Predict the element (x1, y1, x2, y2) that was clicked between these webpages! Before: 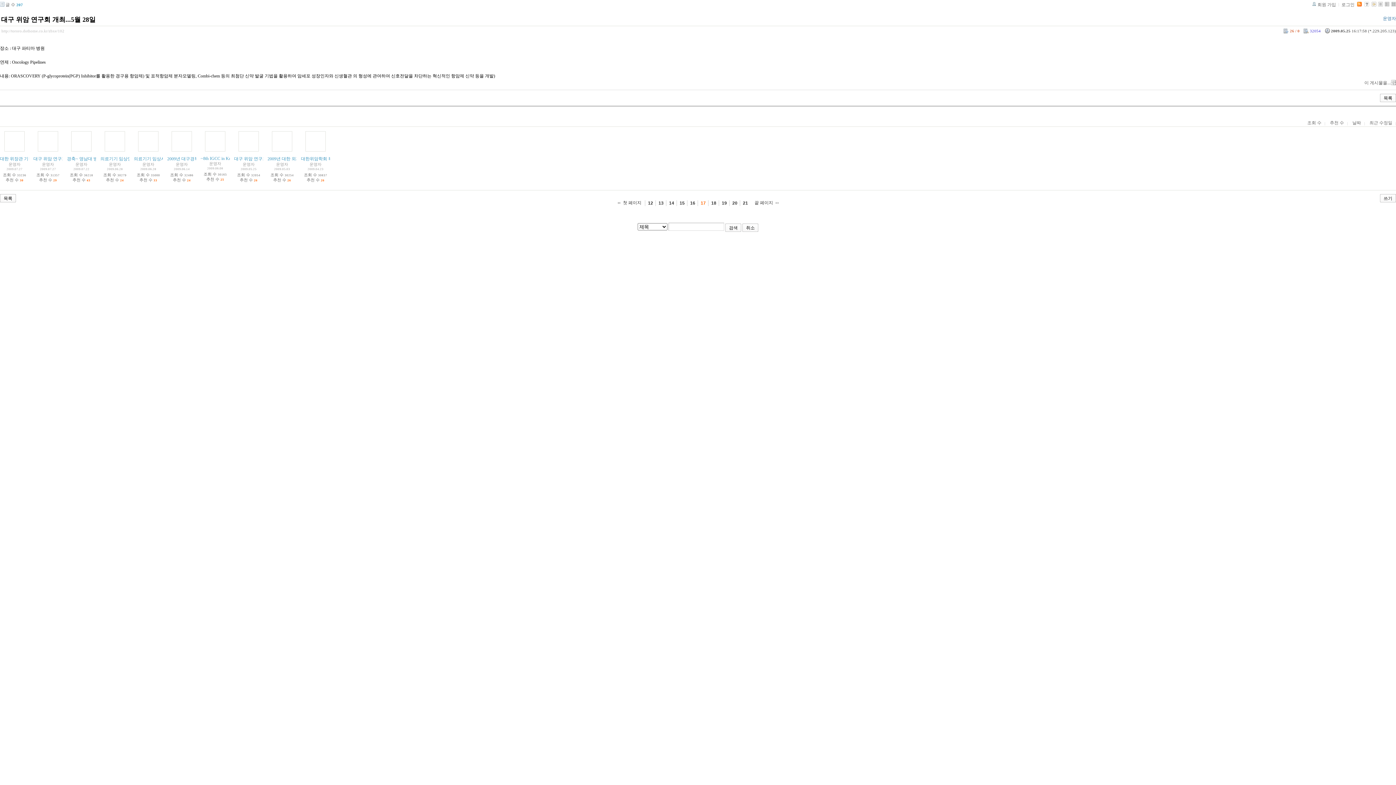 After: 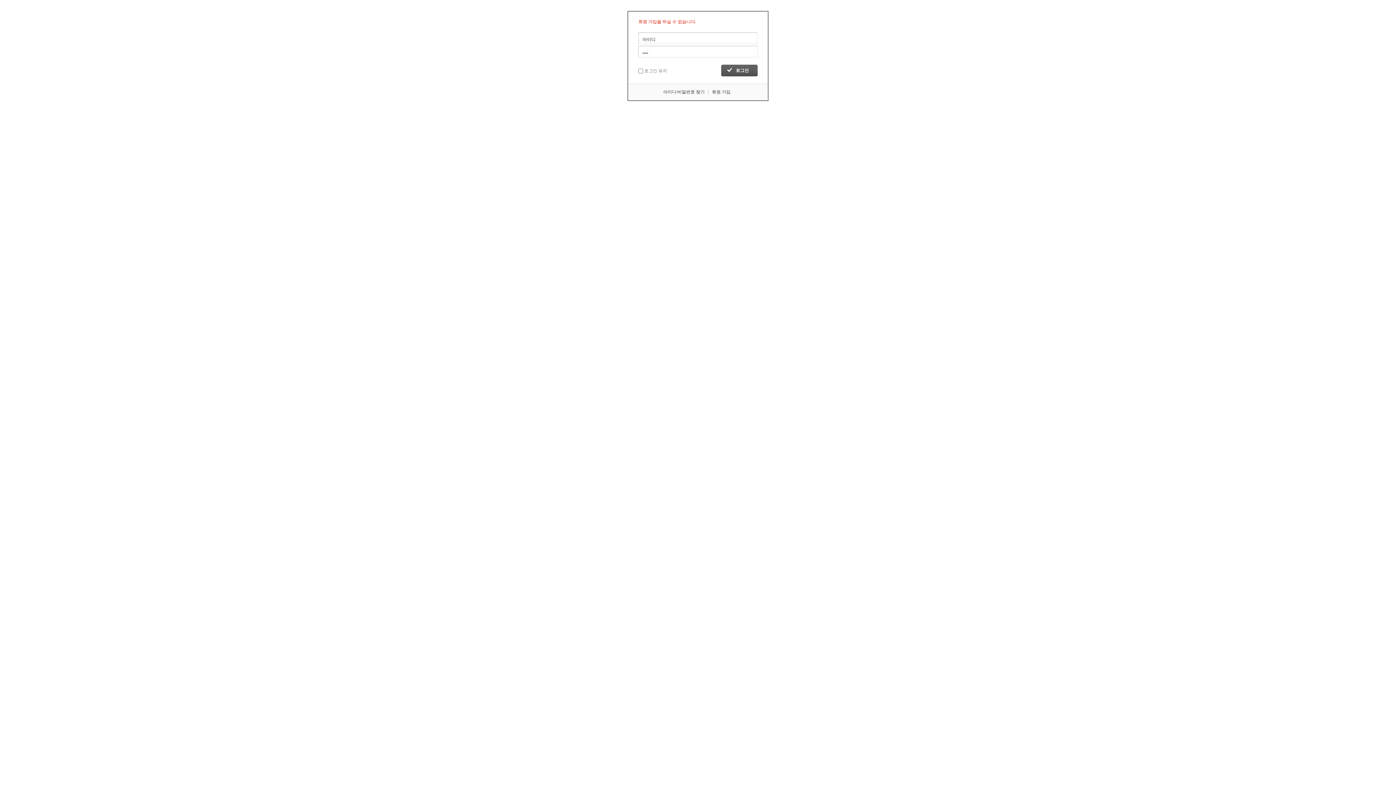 Action: label: 회원 가입 bbox: (1312, 2, 1336, 7)